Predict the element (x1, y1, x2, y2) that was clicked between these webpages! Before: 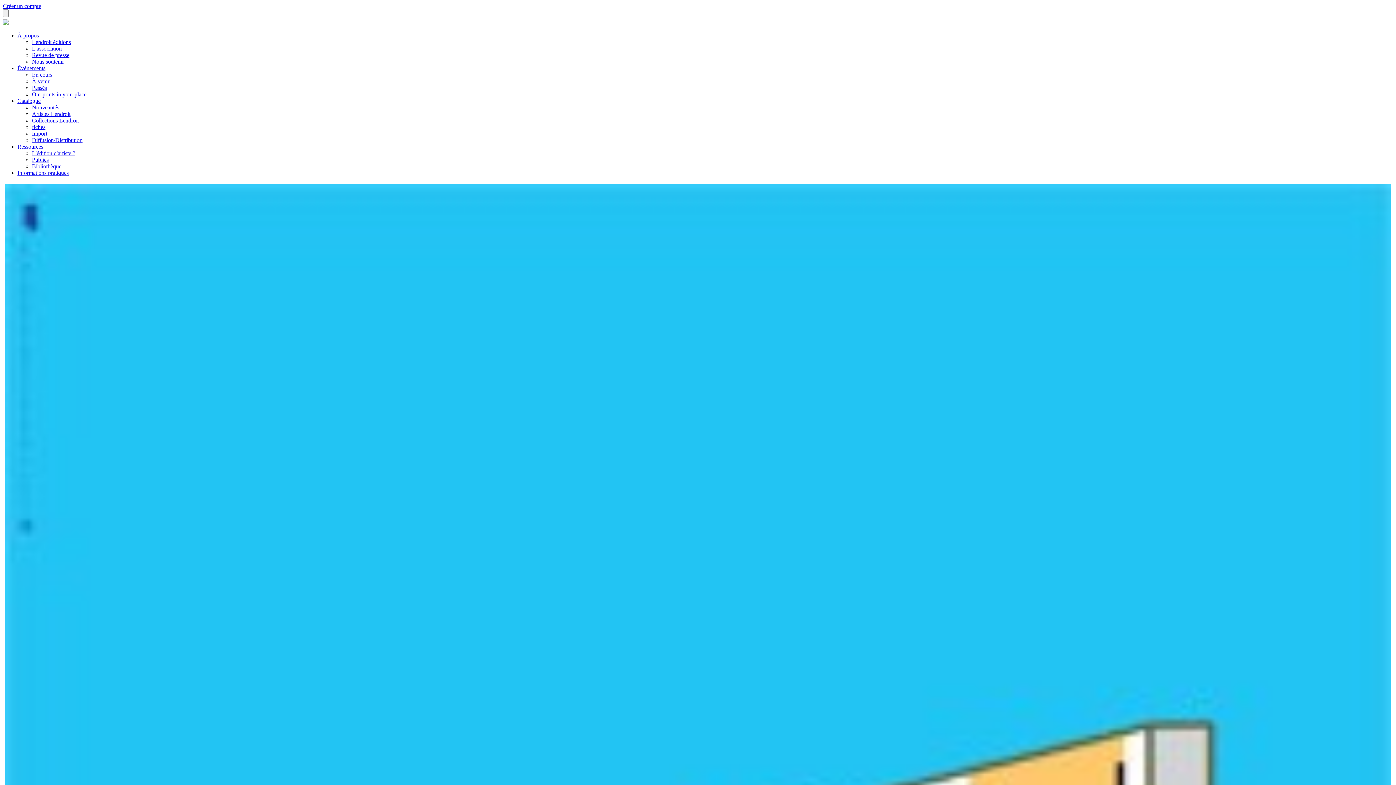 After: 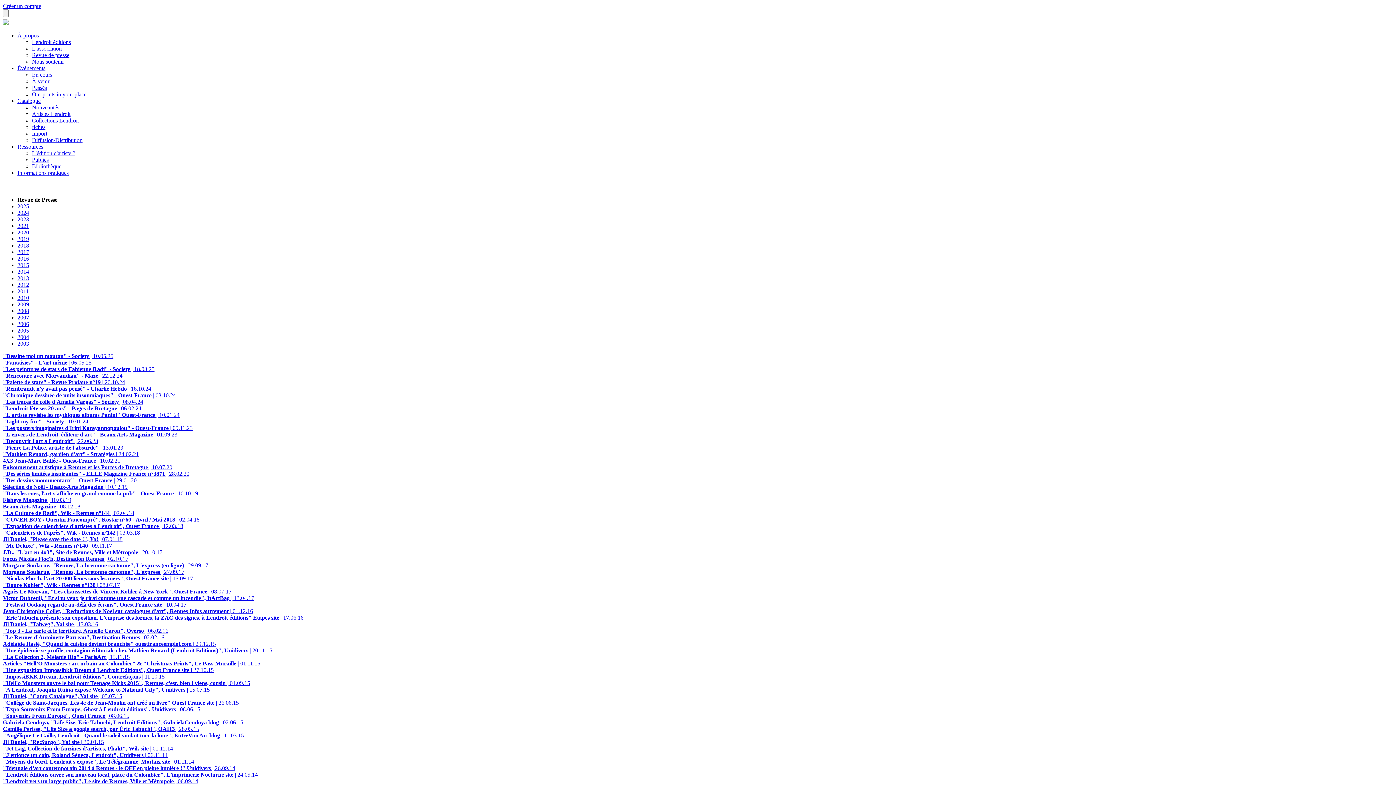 Action: bbox: (32, 52, 69, 58) label: Revue de presse